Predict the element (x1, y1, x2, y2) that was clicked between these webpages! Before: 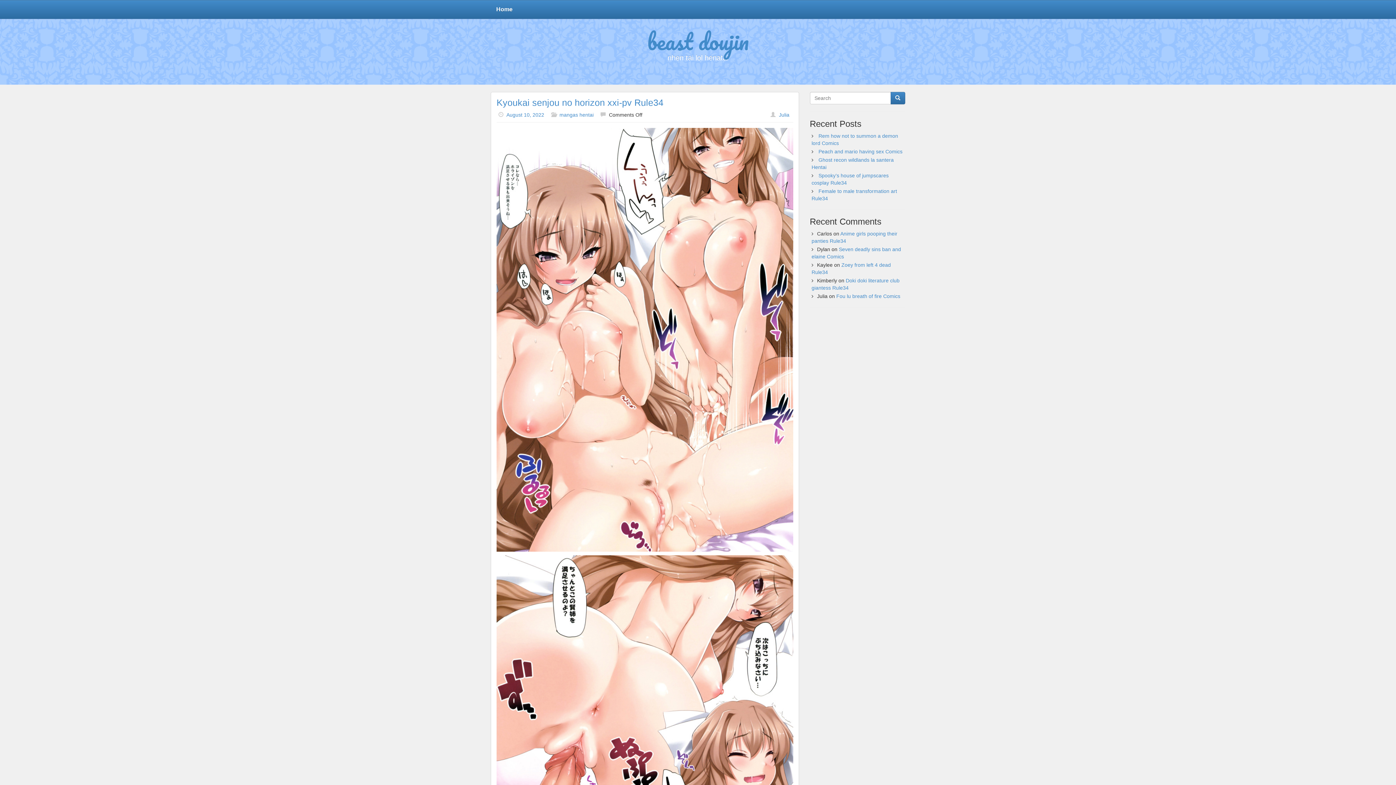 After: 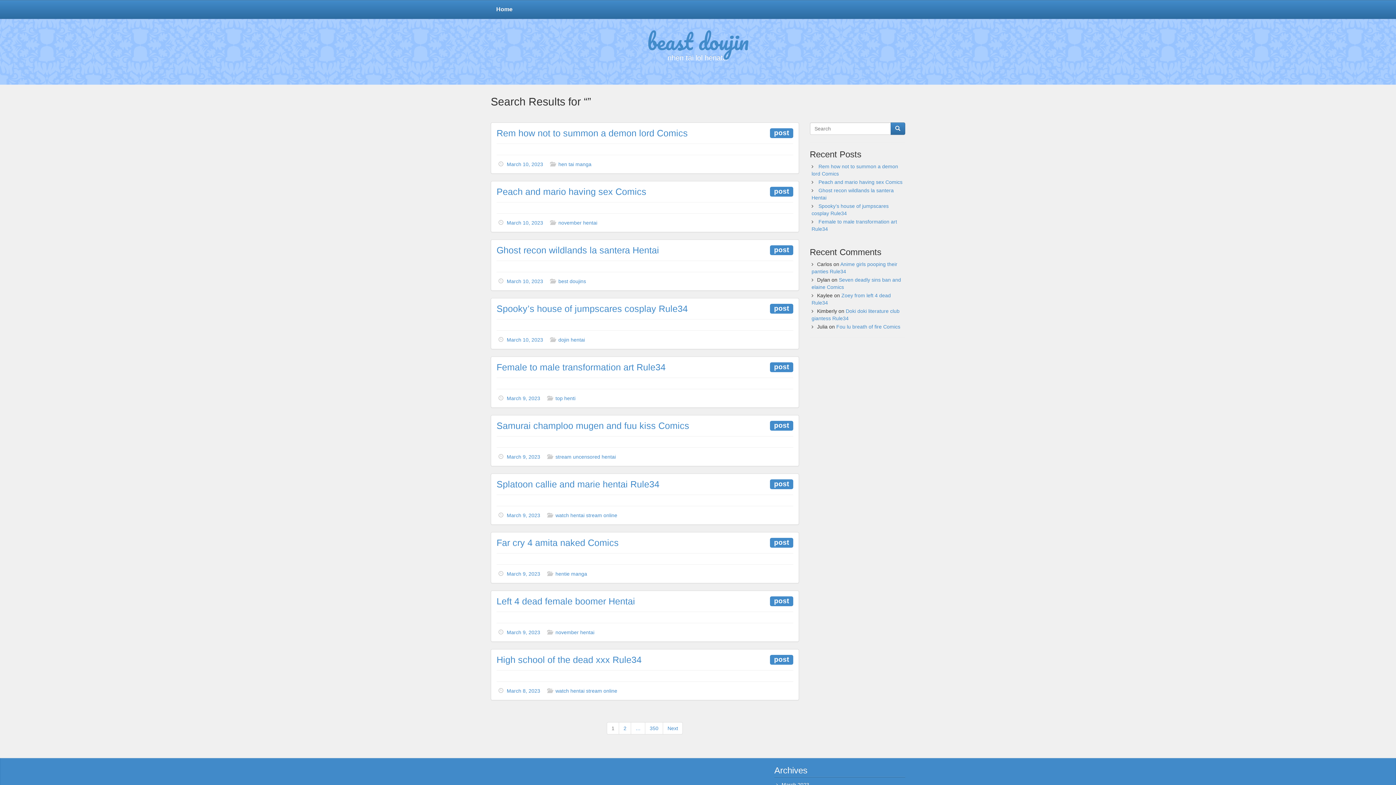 Action: bbox: (890, 92, 905, 104)